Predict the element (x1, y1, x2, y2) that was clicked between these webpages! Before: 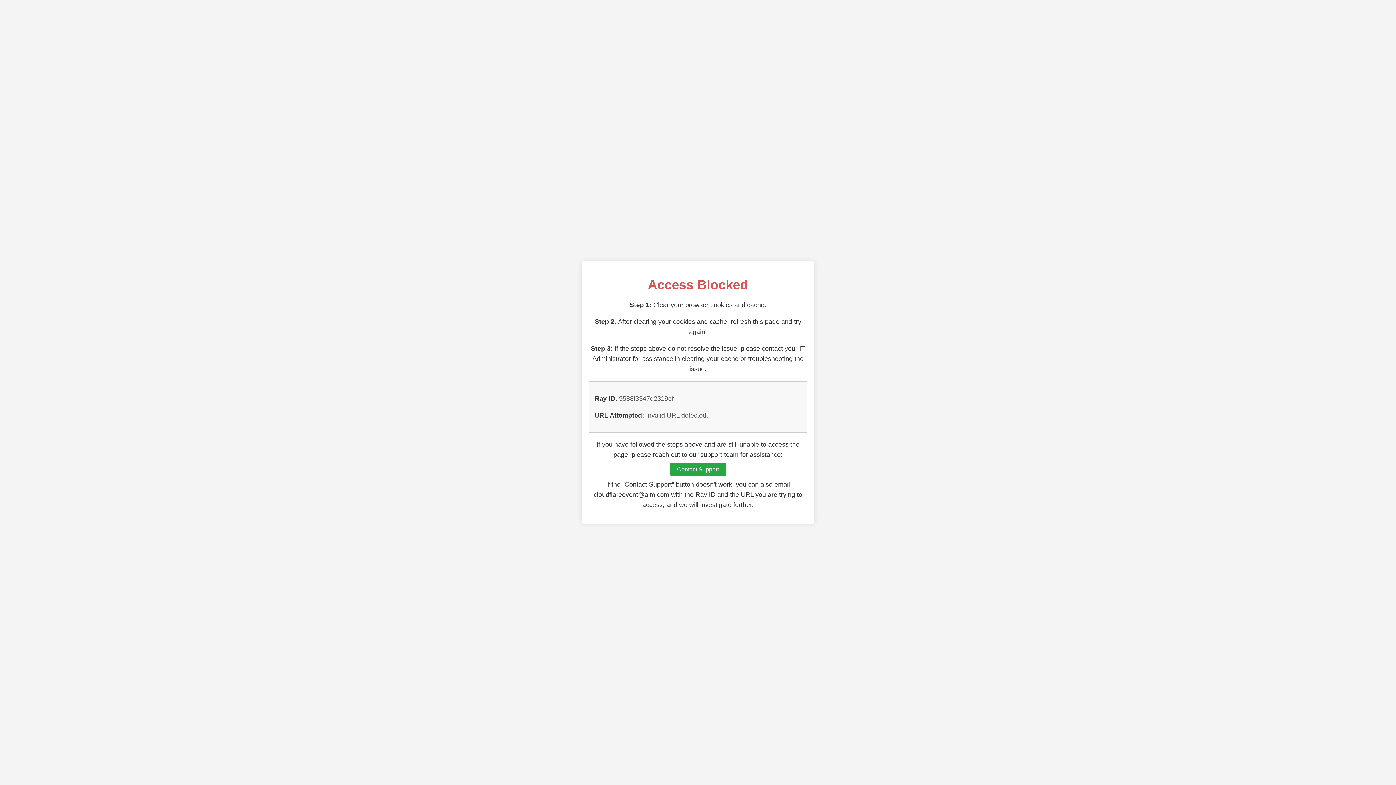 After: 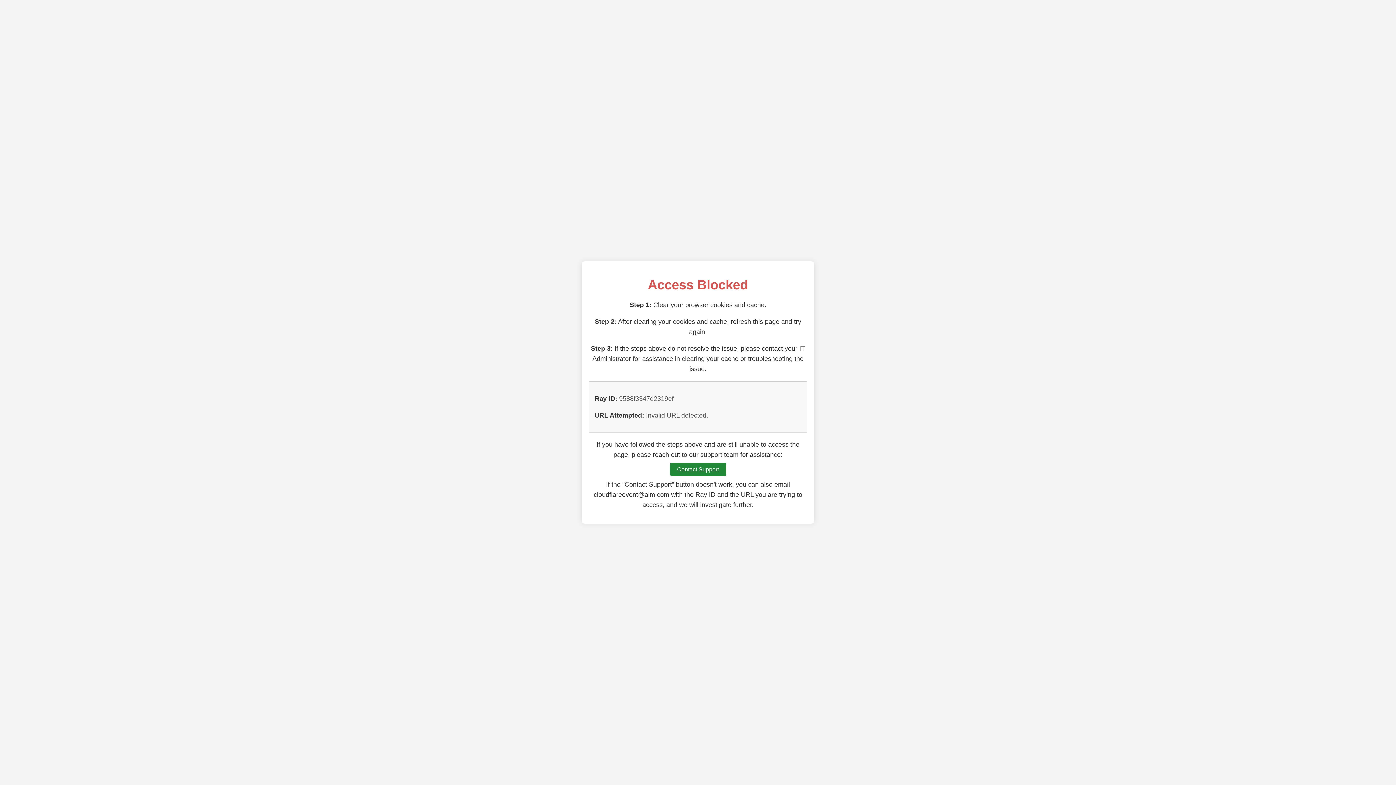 Action: bbox: (670, 462, 726, 476) label: Contact Support